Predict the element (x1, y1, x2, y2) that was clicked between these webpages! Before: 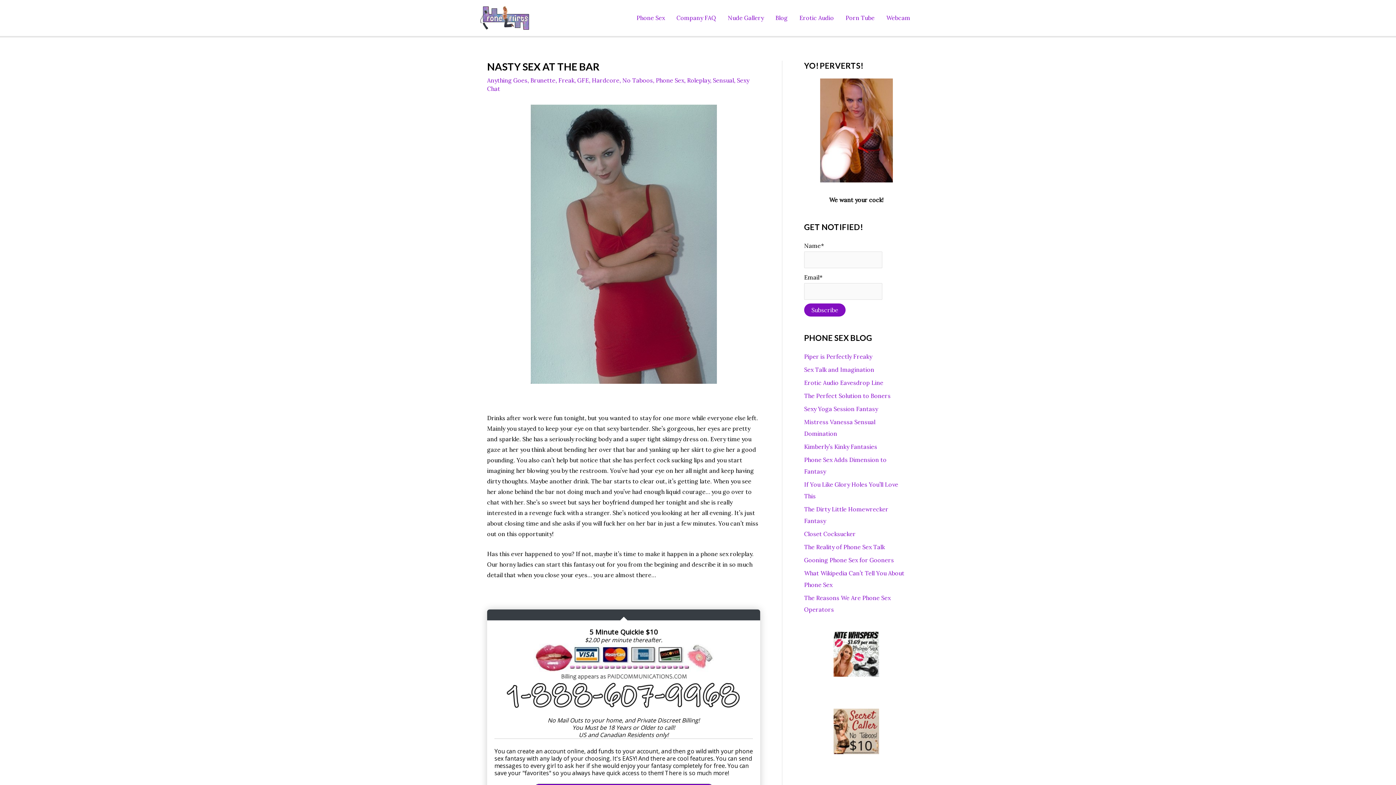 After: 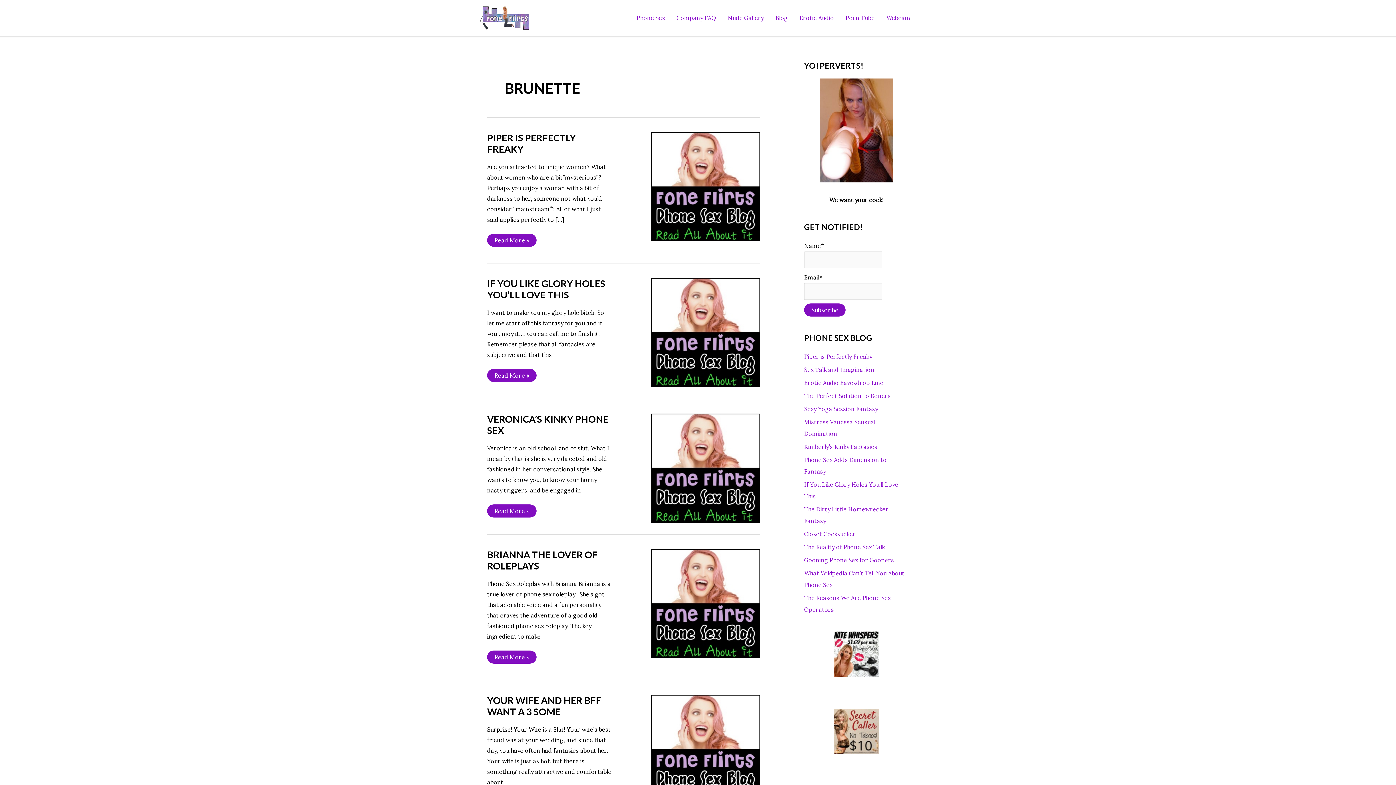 Action: label: Brunette bbox: (530, 76, 555, 83)